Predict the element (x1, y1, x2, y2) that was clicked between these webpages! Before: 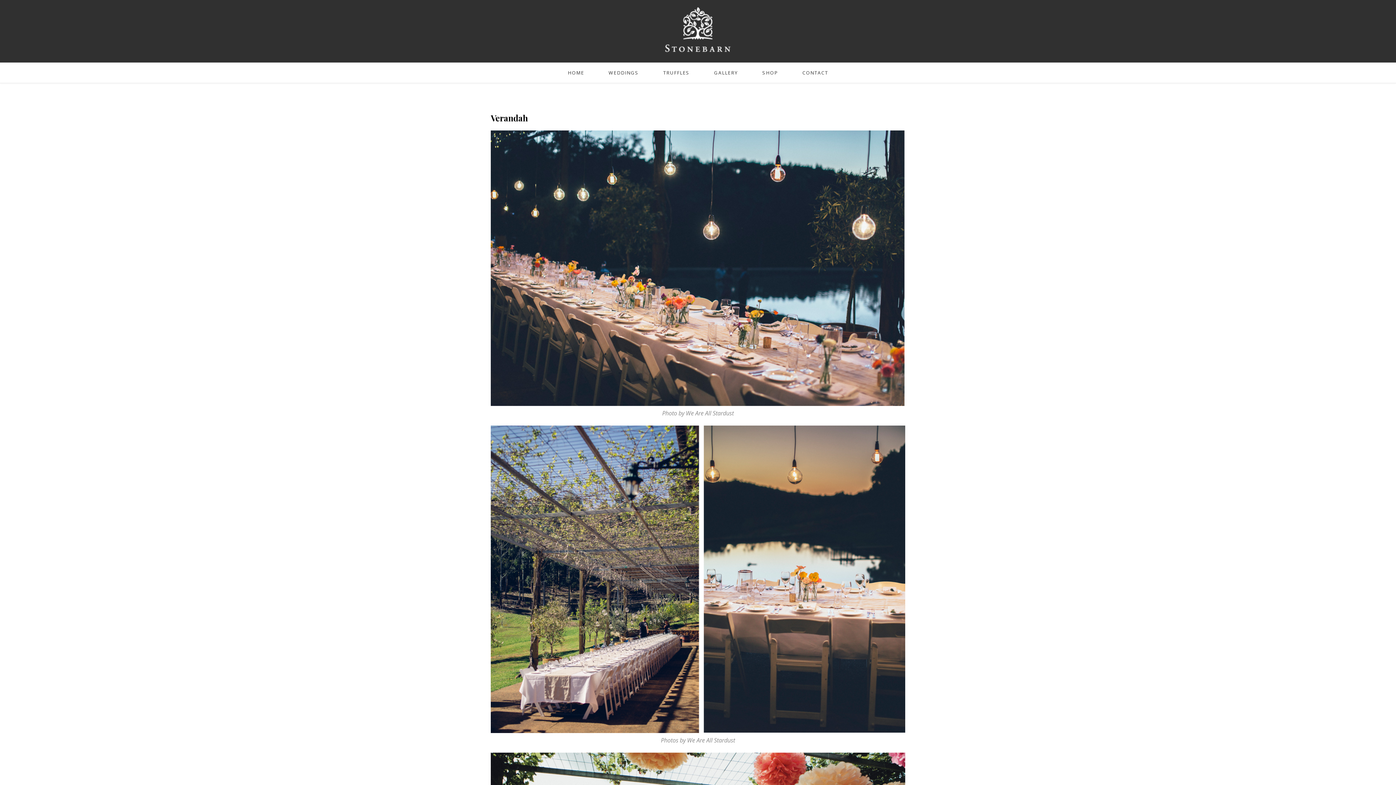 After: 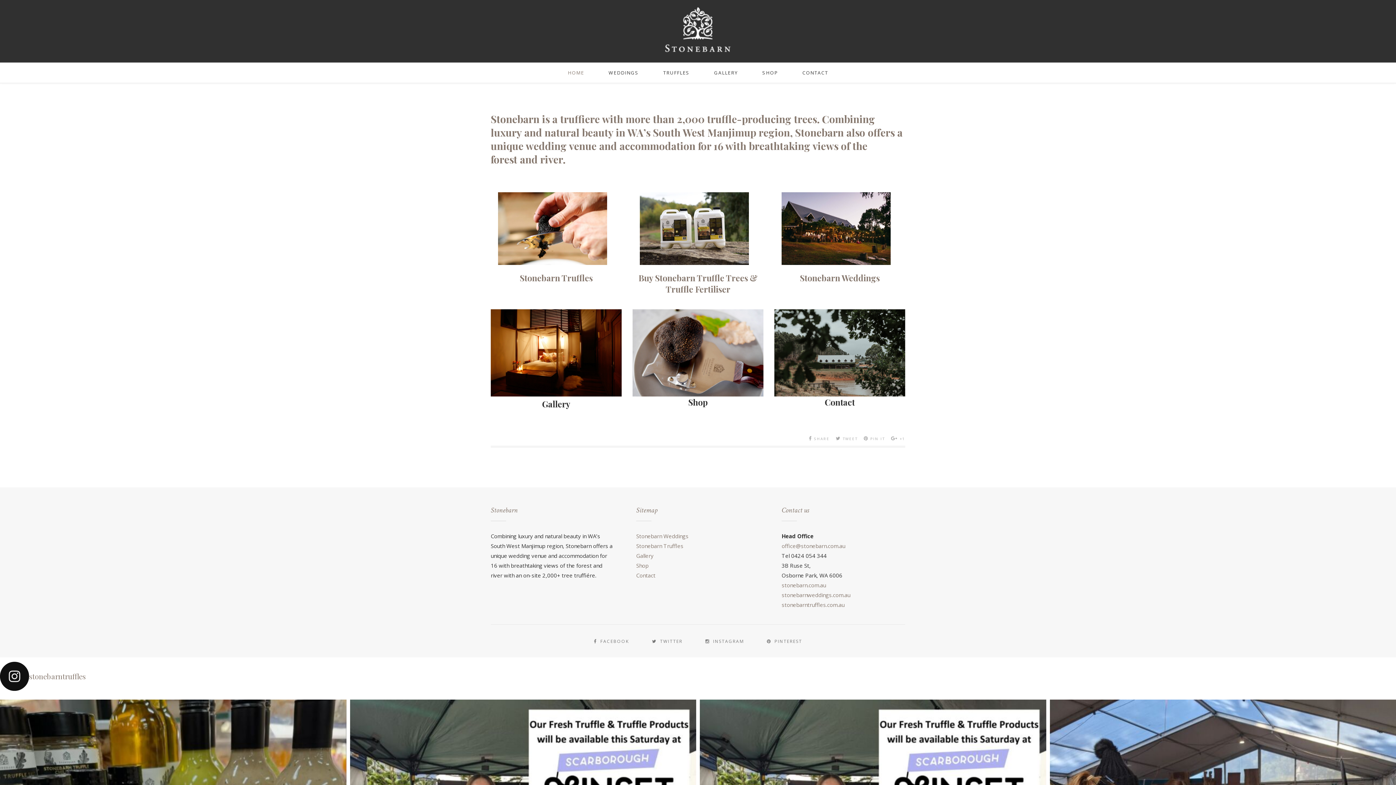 Action: bbox: (568, 62, 584, 82) label: HOME